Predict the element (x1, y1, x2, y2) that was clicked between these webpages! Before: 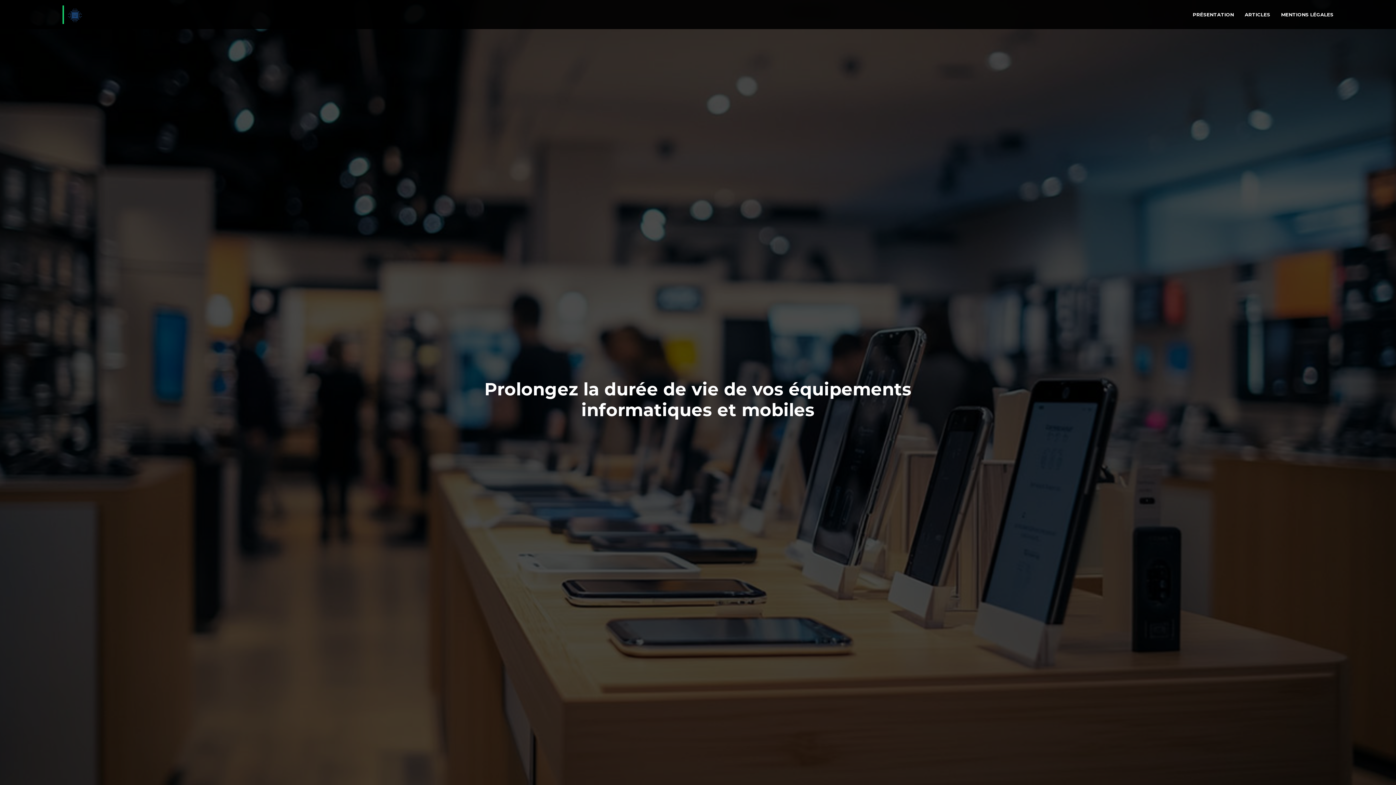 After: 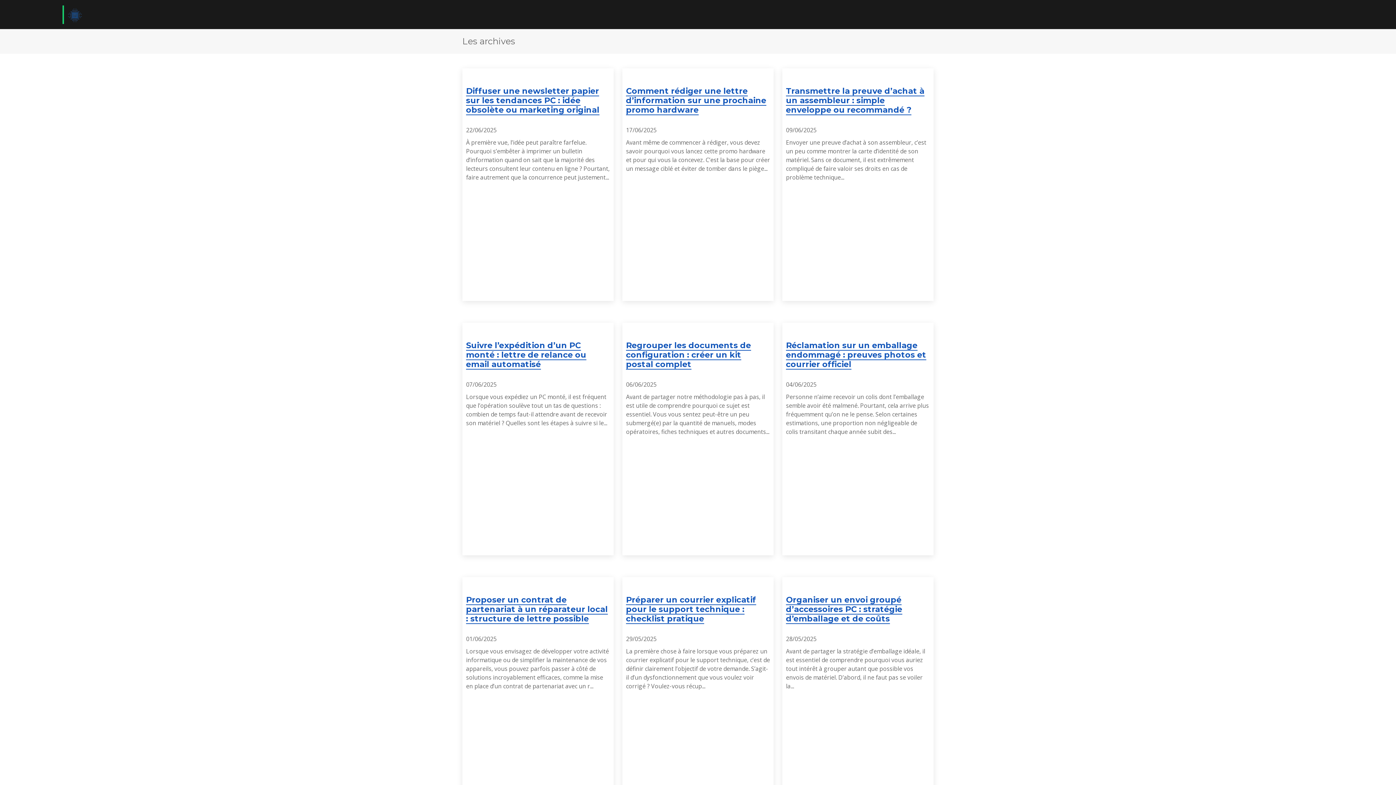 Action: bbox: (1234, 7, 1270, 21) label: ARTICLES